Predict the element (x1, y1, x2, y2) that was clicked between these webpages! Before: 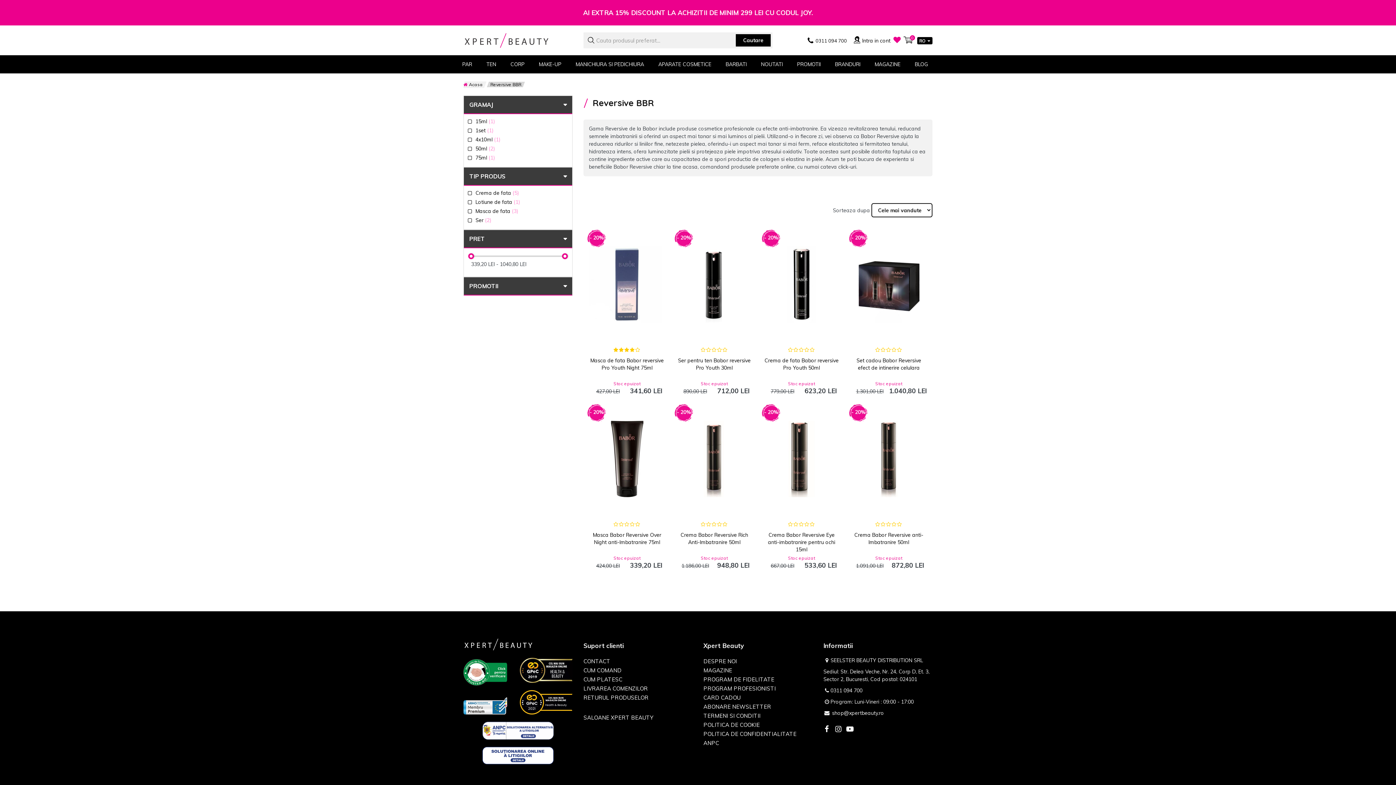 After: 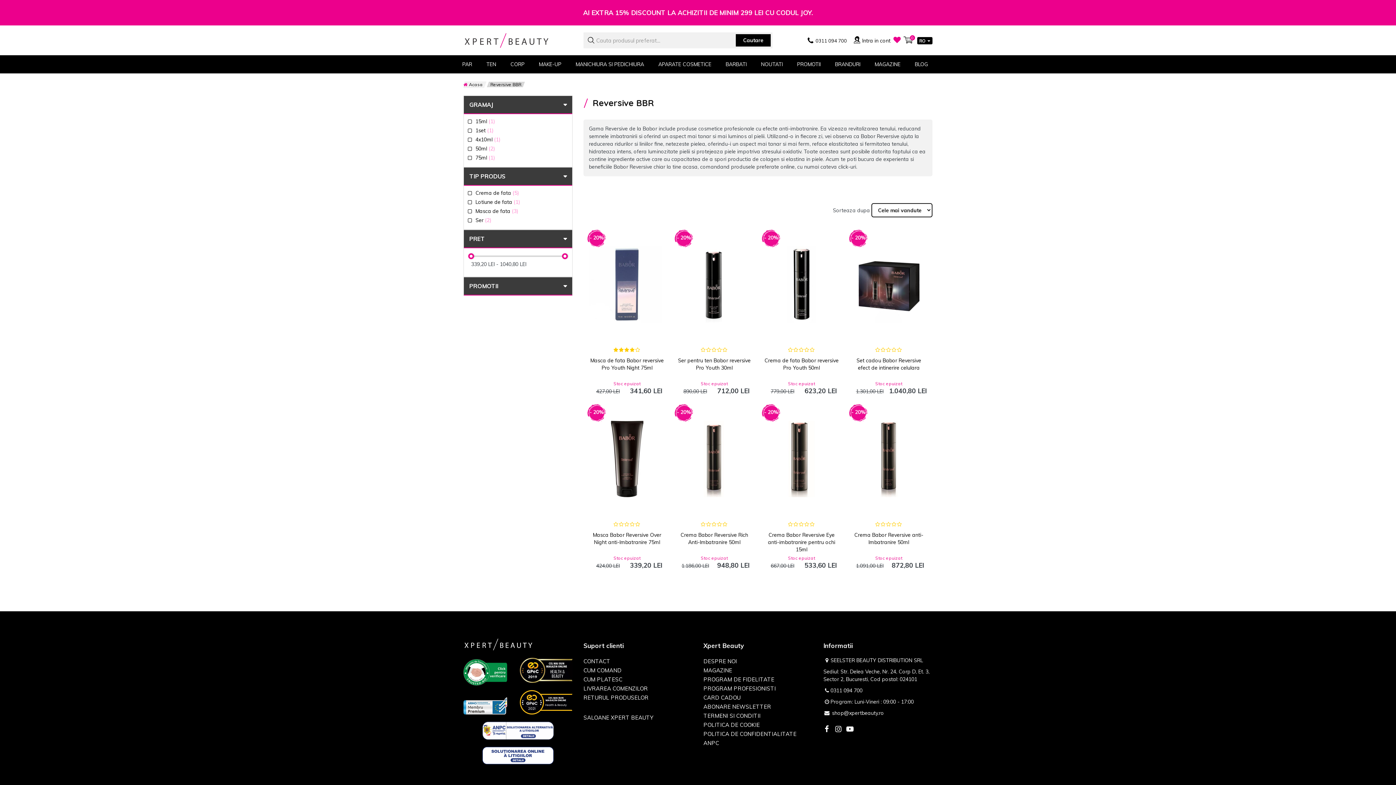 Action: bbox: (463, 702, 507, 709)